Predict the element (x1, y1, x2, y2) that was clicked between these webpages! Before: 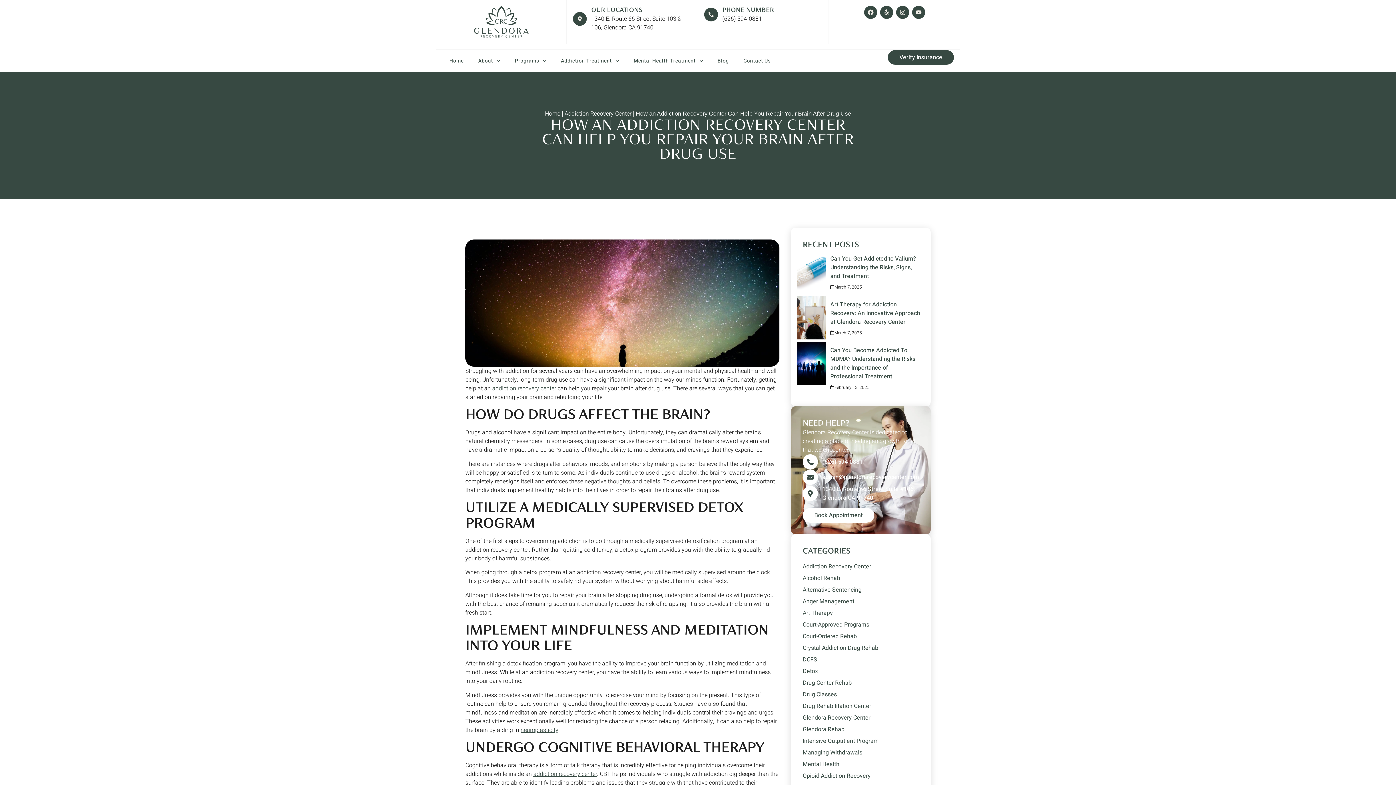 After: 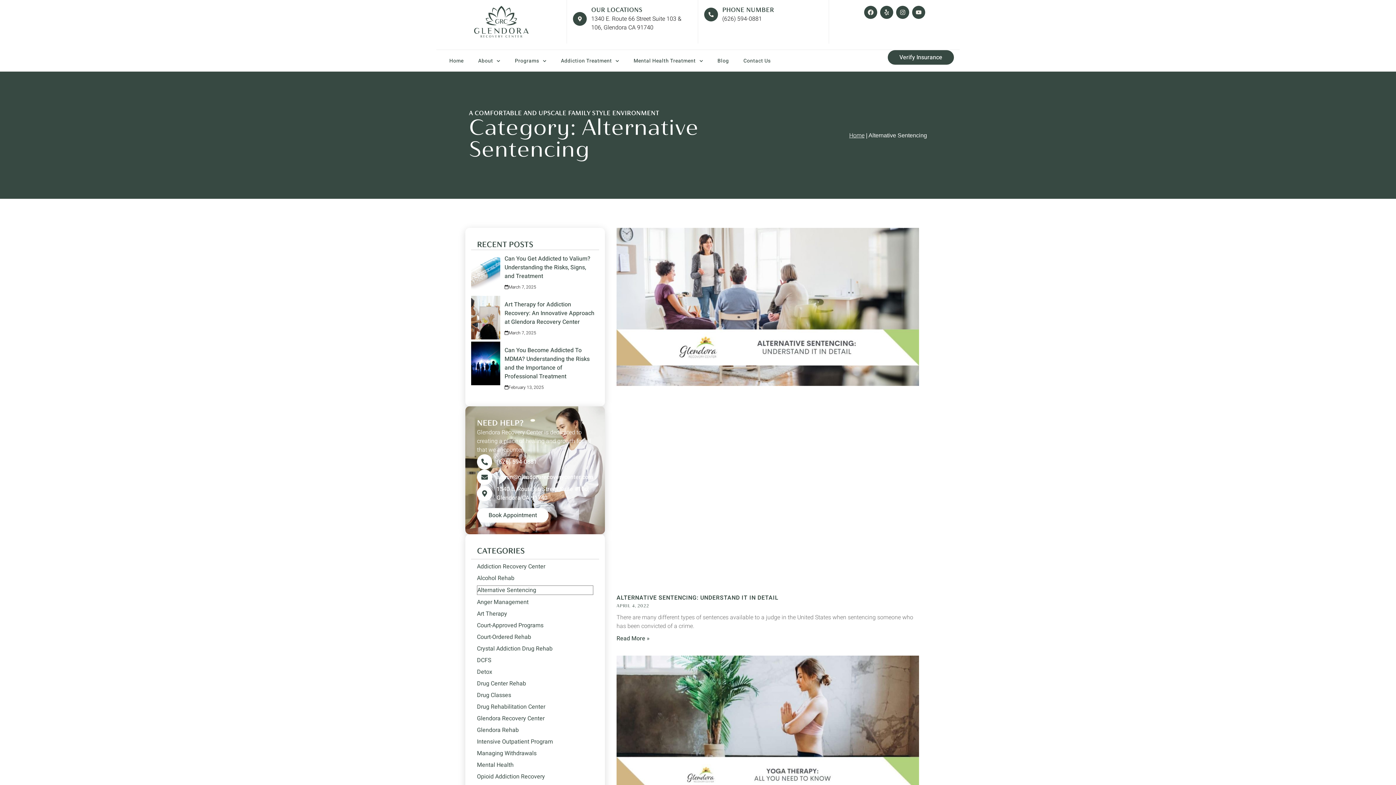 Action: label: Alternative Sentencing bbox: (802, 585, 919, 594)